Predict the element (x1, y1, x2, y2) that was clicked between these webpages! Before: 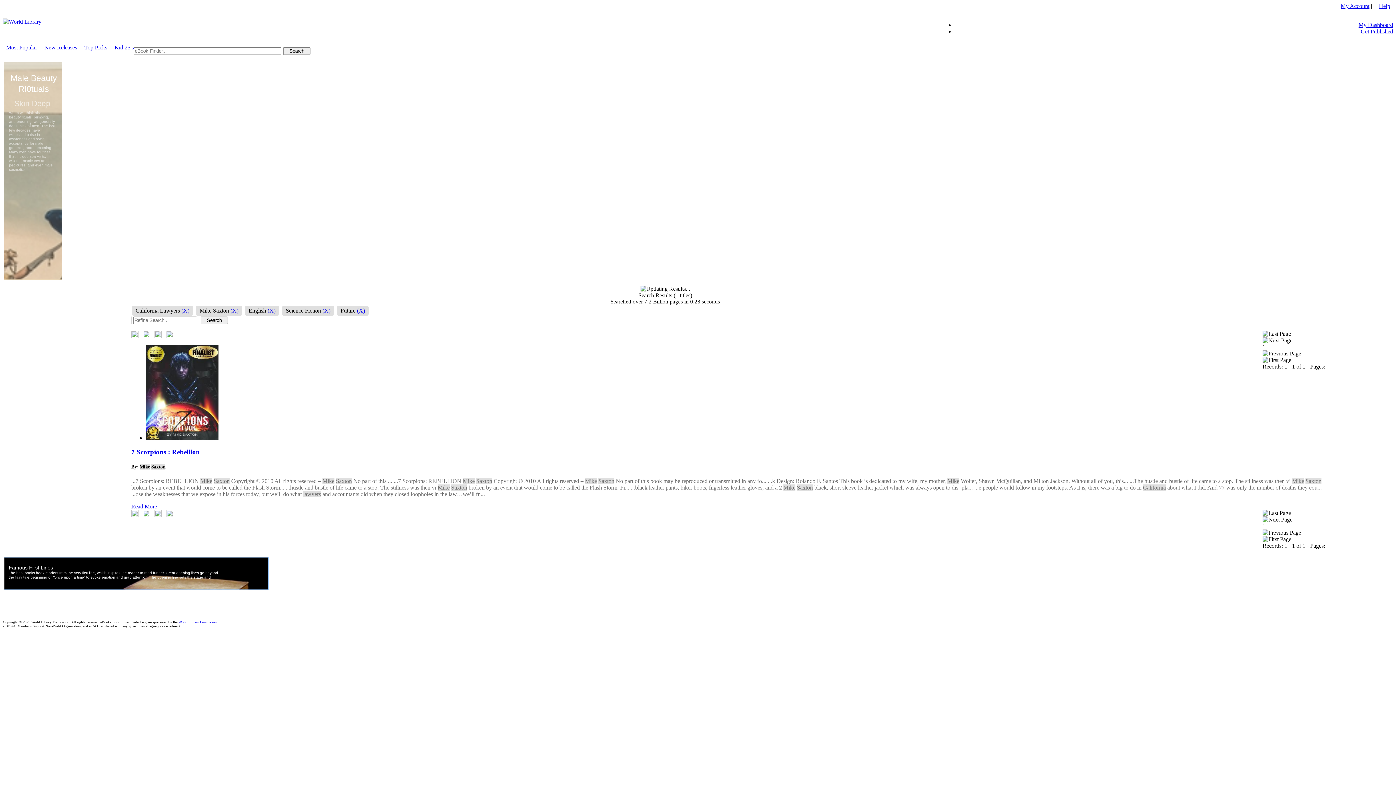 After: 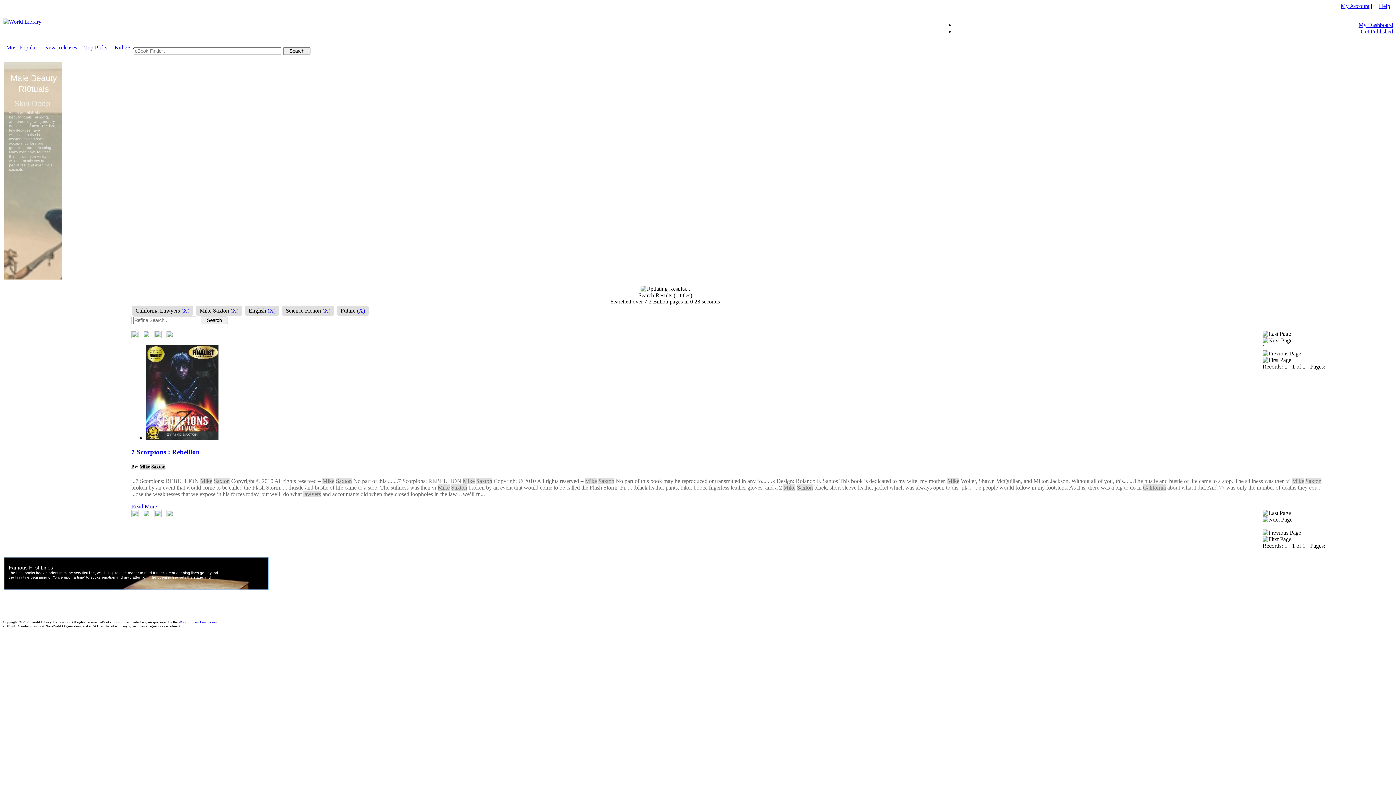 Action: bbox: (1262, 516, 1292, 522)